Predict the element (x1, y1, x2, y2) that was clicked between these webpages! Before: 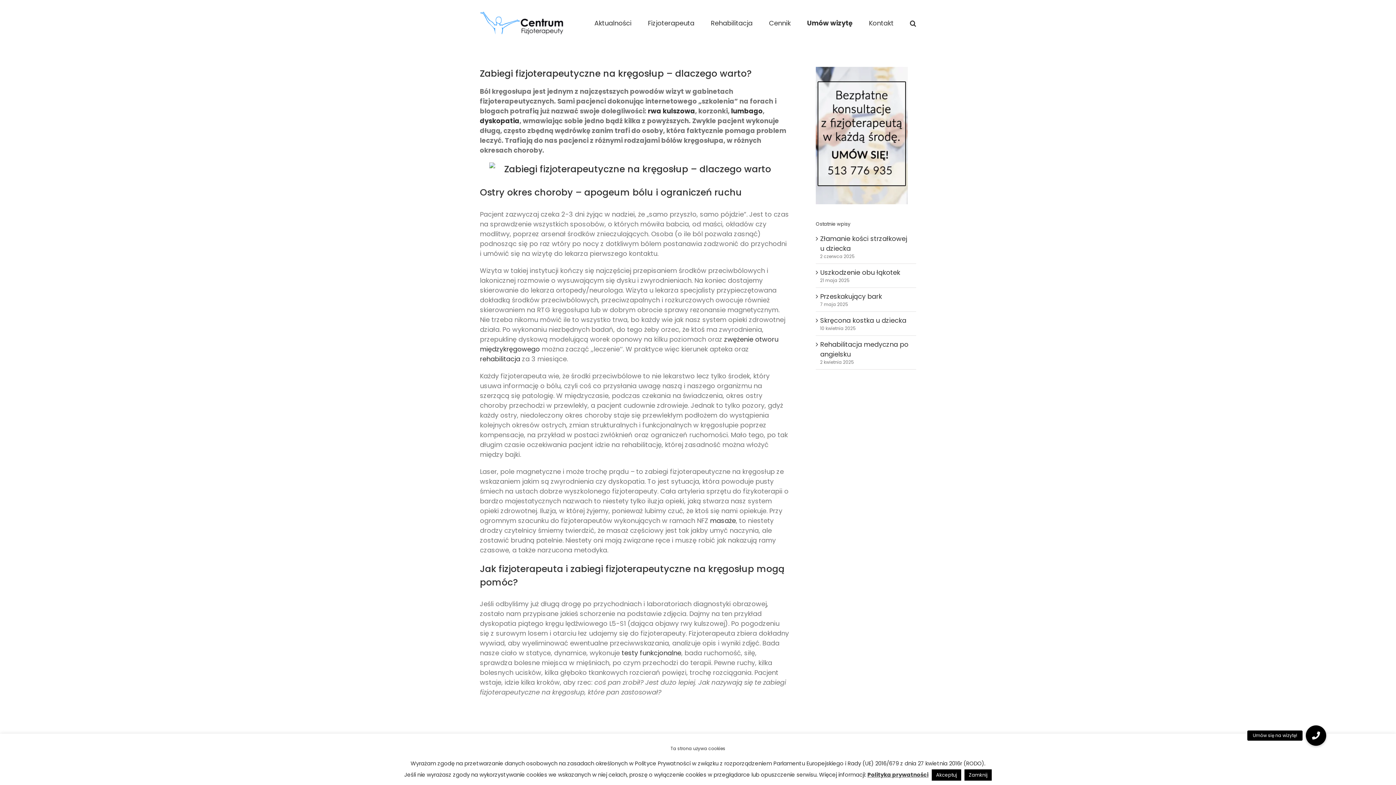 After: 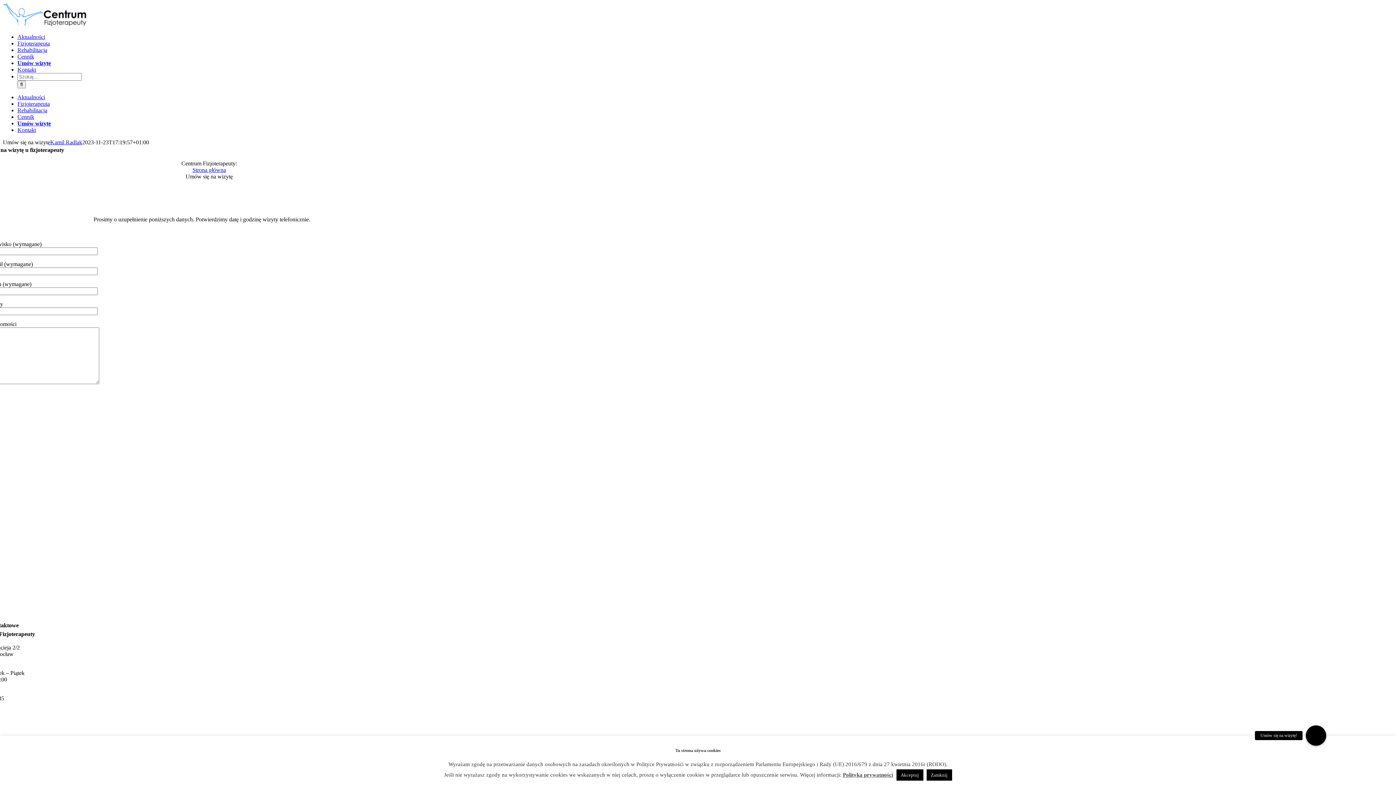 Action: label: Umów wizytę bbox: (807, 0, 852, 46)